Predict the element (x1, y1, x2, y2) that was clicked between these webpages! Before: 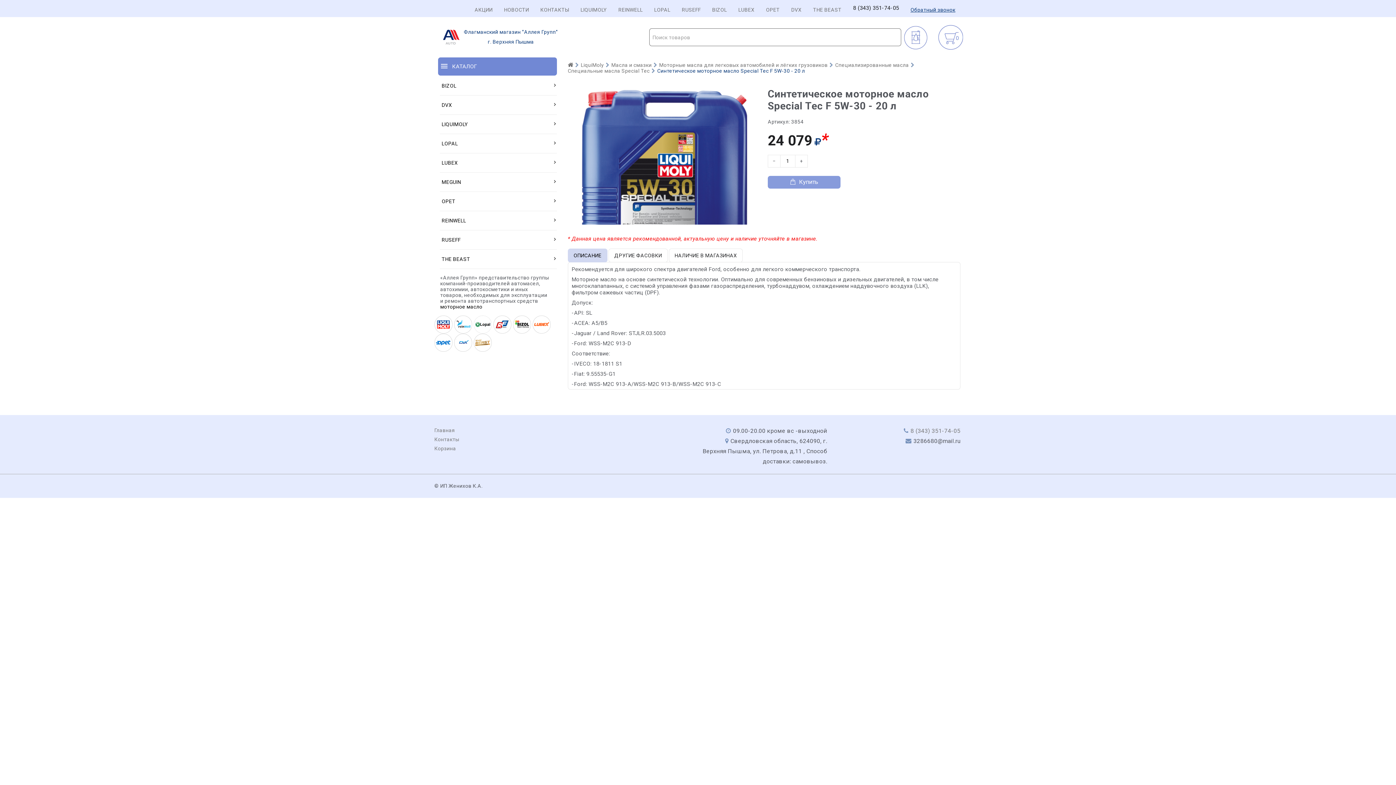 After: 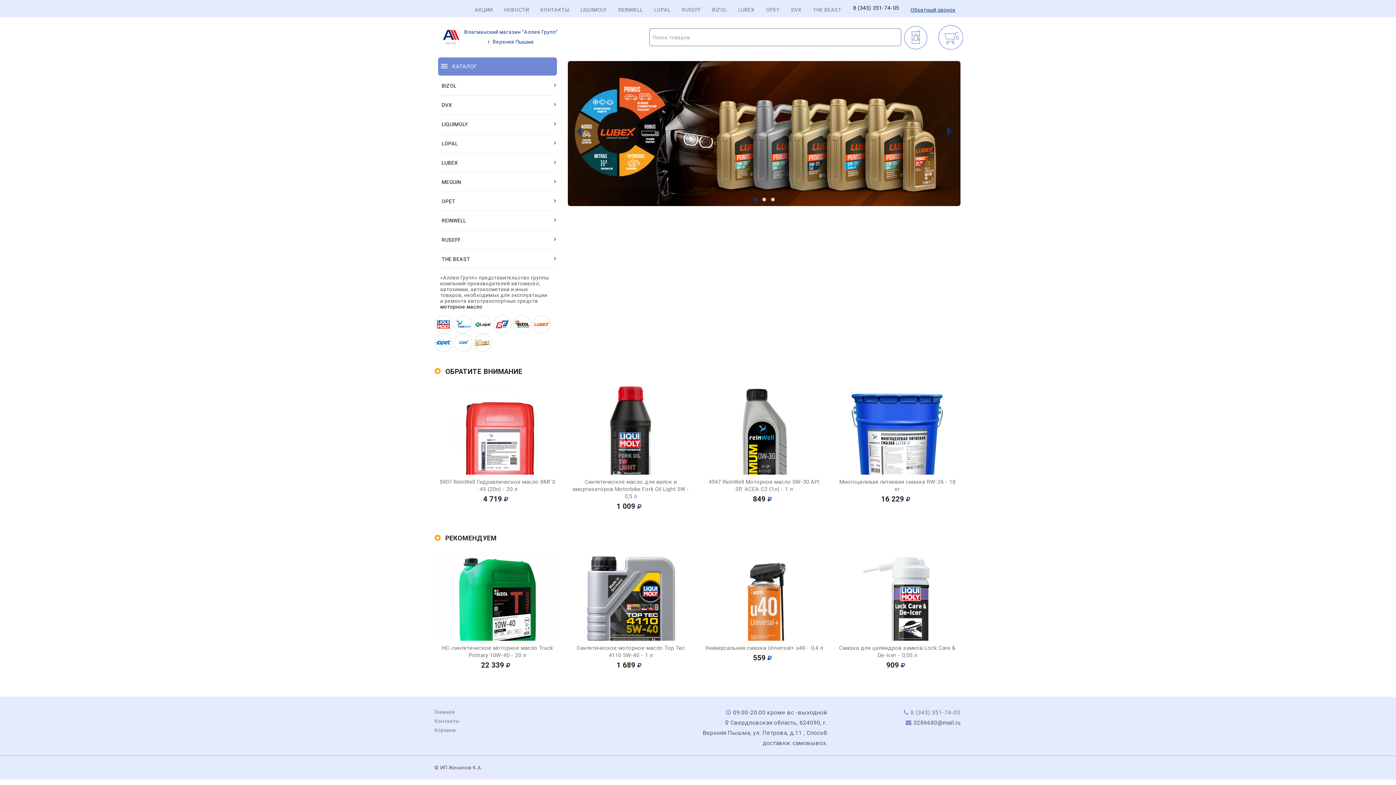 Action: bbox: (567, 62, 573, 68)